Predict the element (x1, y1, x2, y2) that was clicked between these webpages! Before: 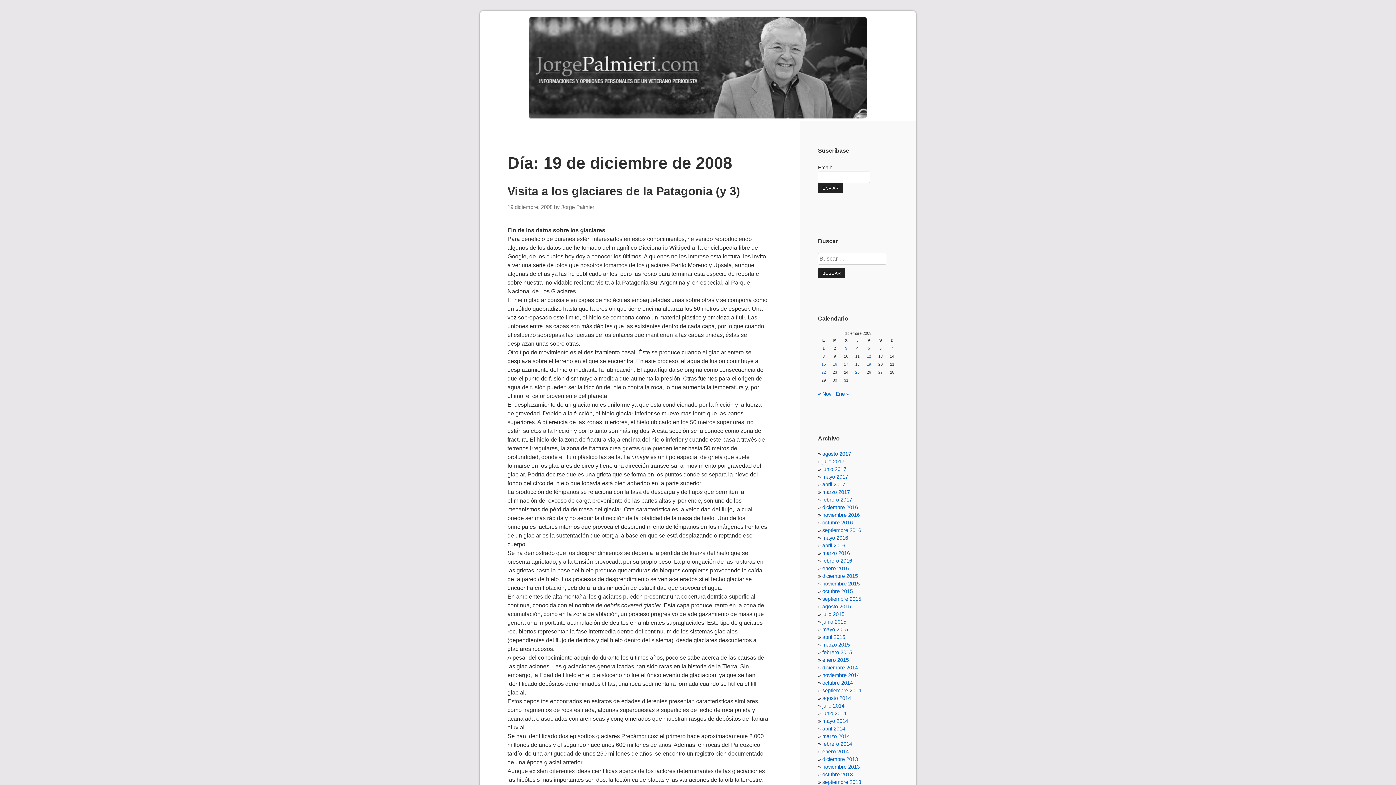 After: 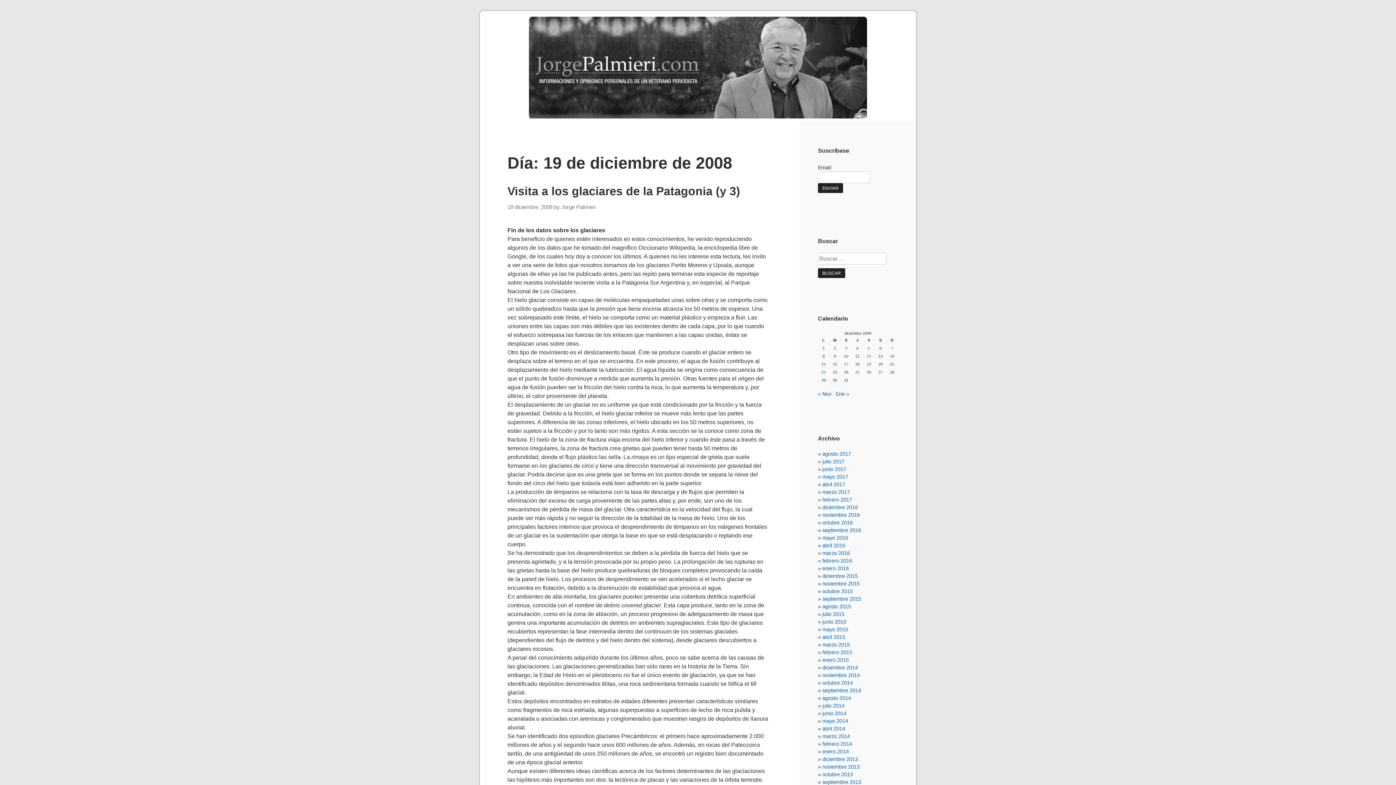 Action: bbox: (507, 184, 740, 197) label: Visita a los glaciares de la Patagonia (y 3)